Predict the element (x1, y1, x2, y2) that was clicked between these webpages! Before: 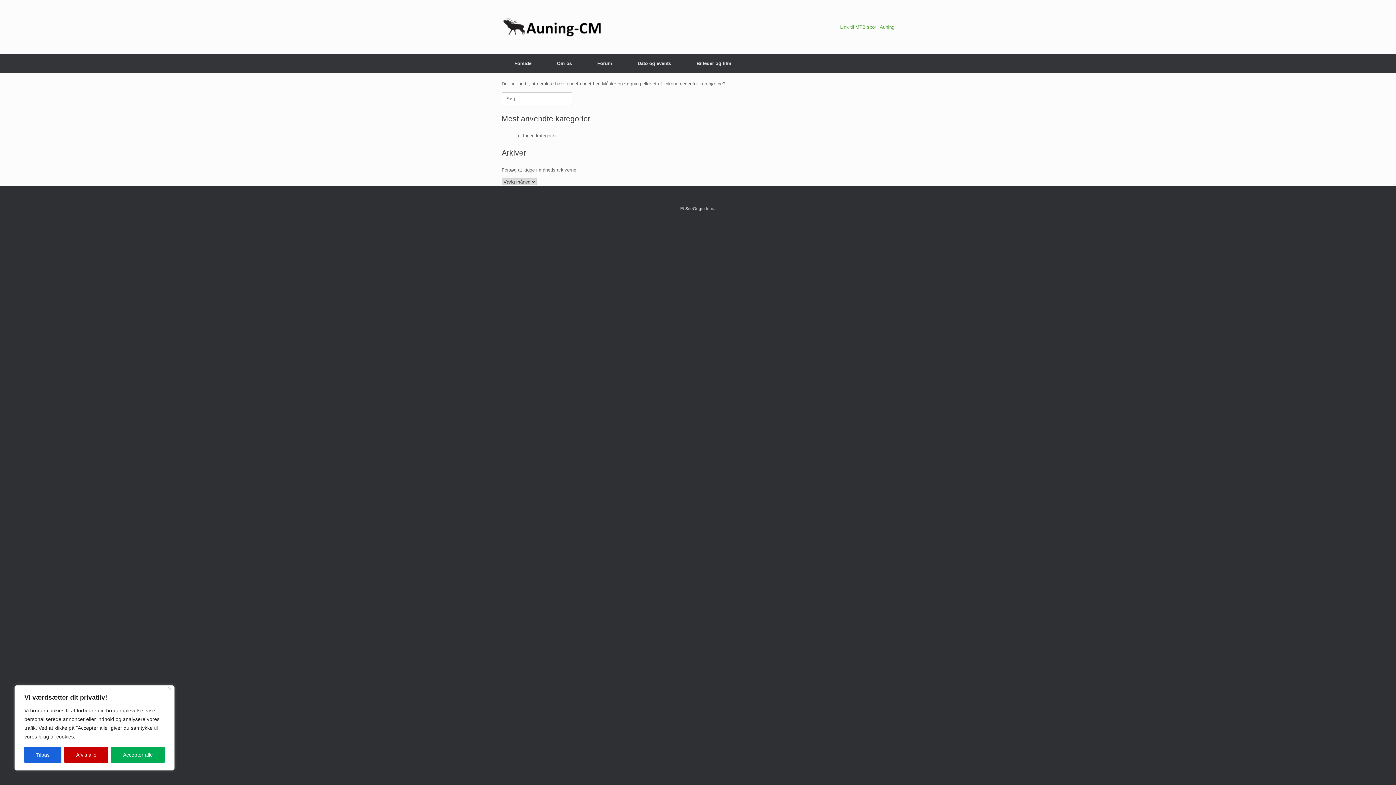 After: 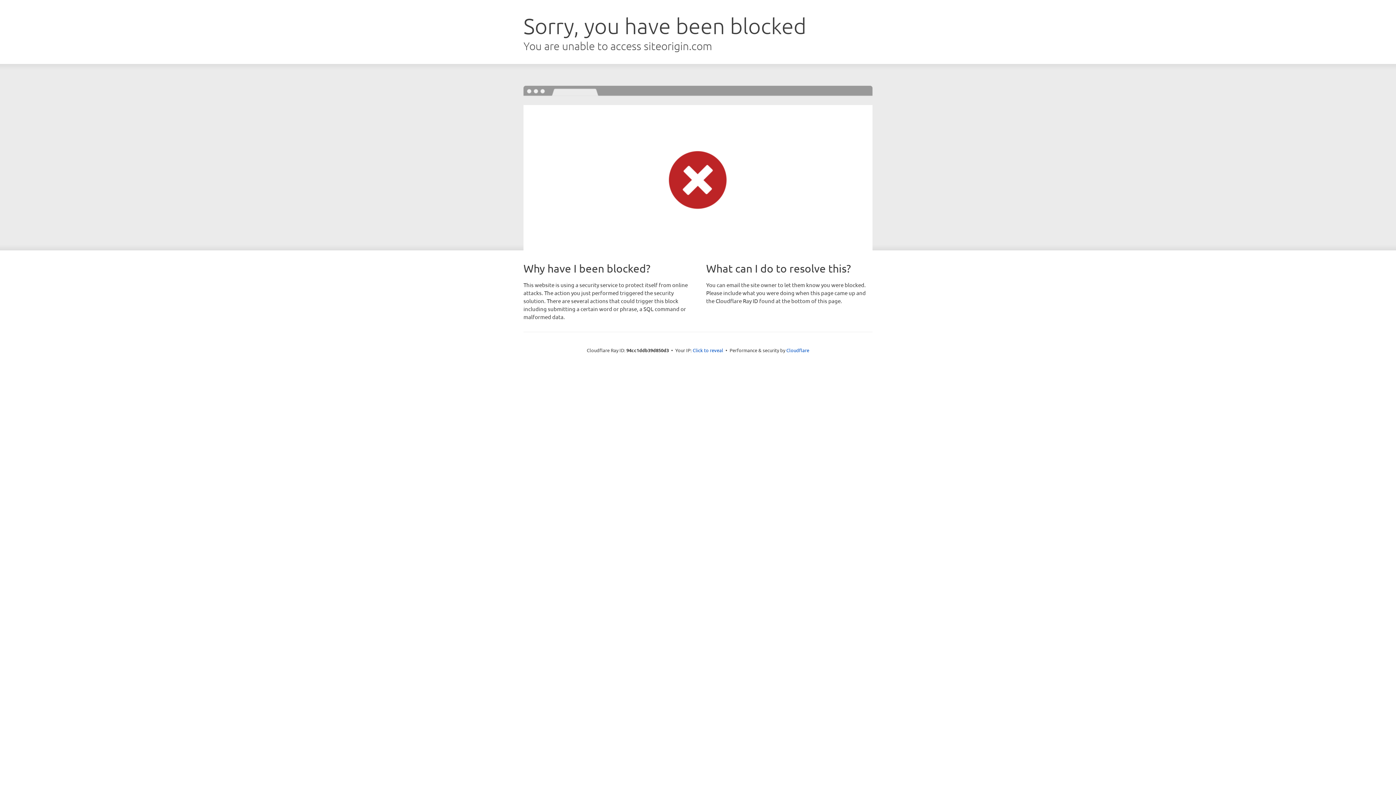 Action: bbox: (685, 206, 705, 210) label: SiteOrigin